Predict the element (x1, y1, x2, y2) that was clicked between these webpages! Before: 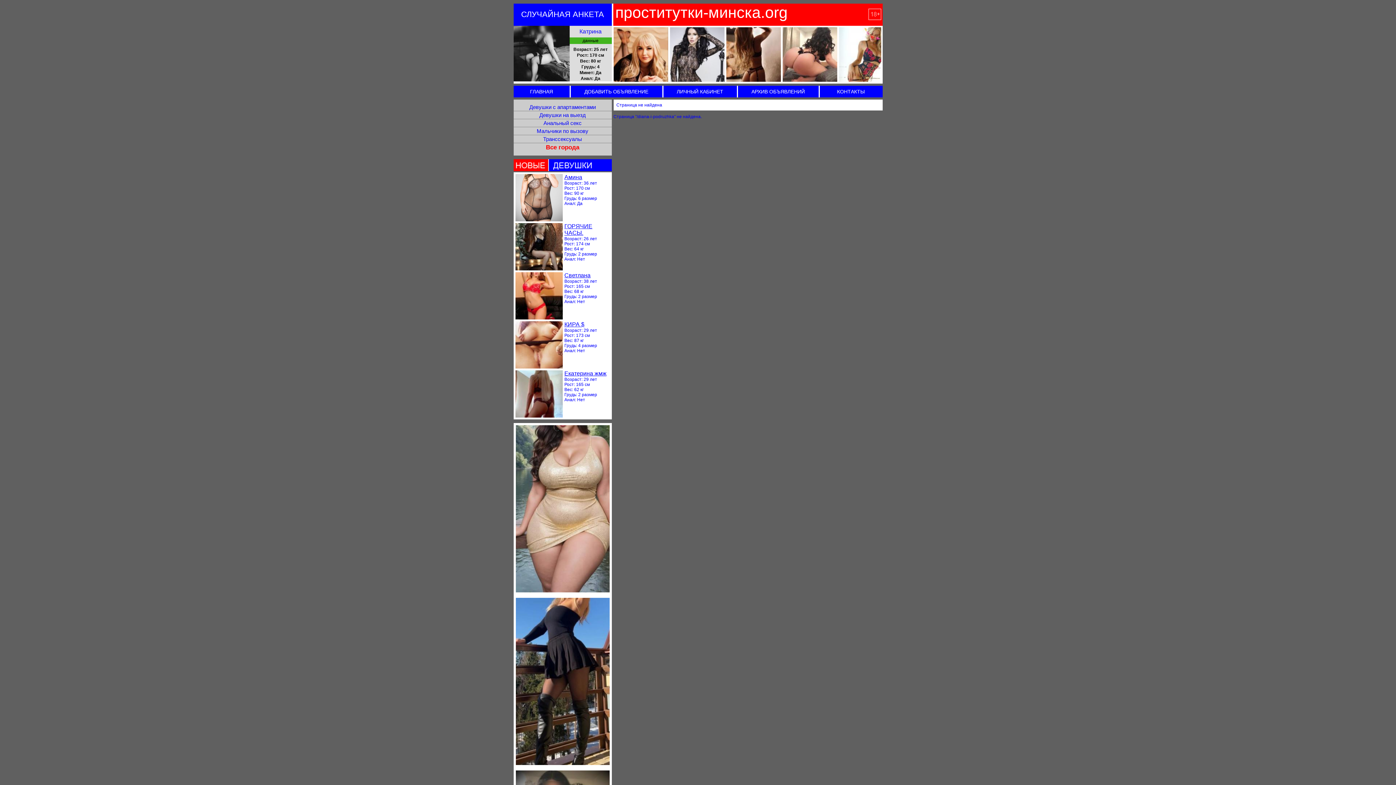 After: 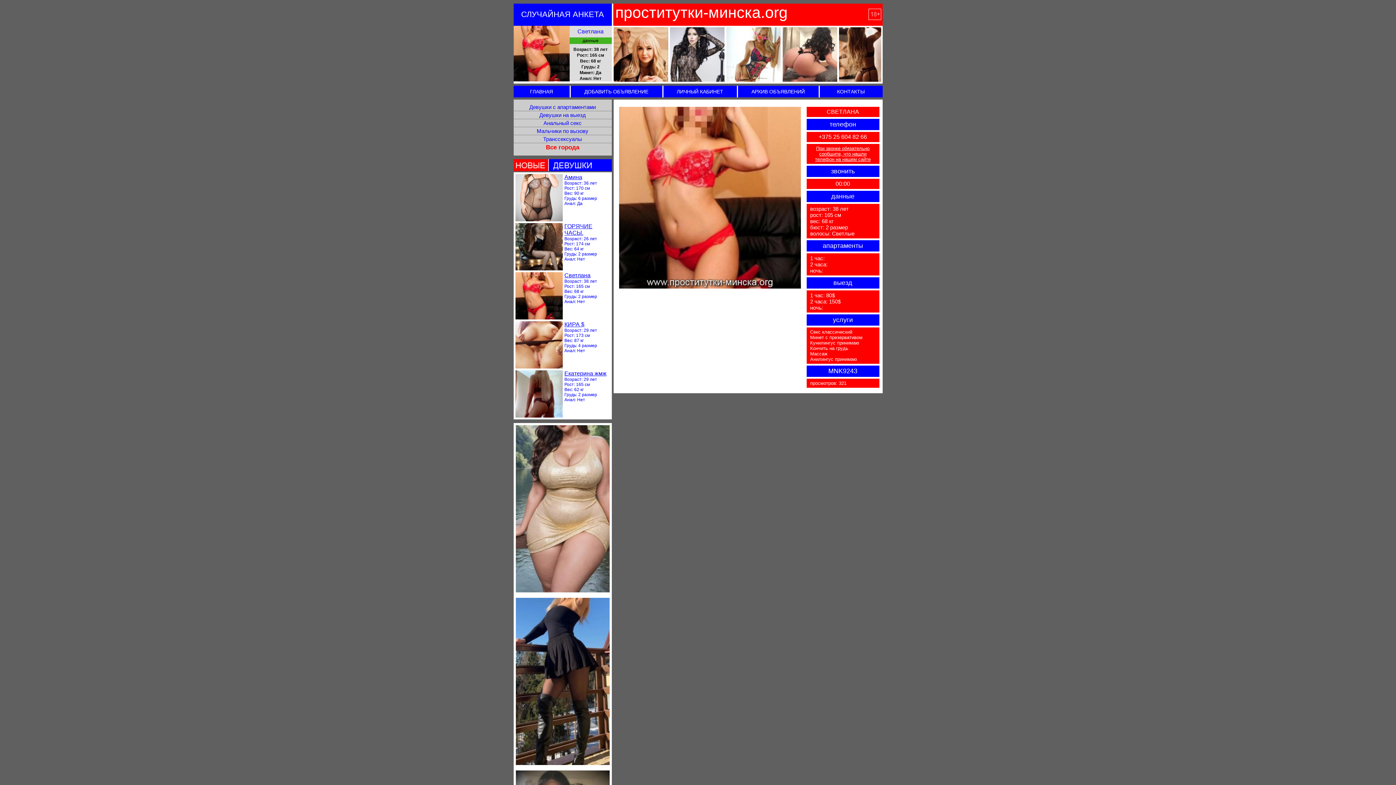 Action: bbox: (515, 315, 562, 320)